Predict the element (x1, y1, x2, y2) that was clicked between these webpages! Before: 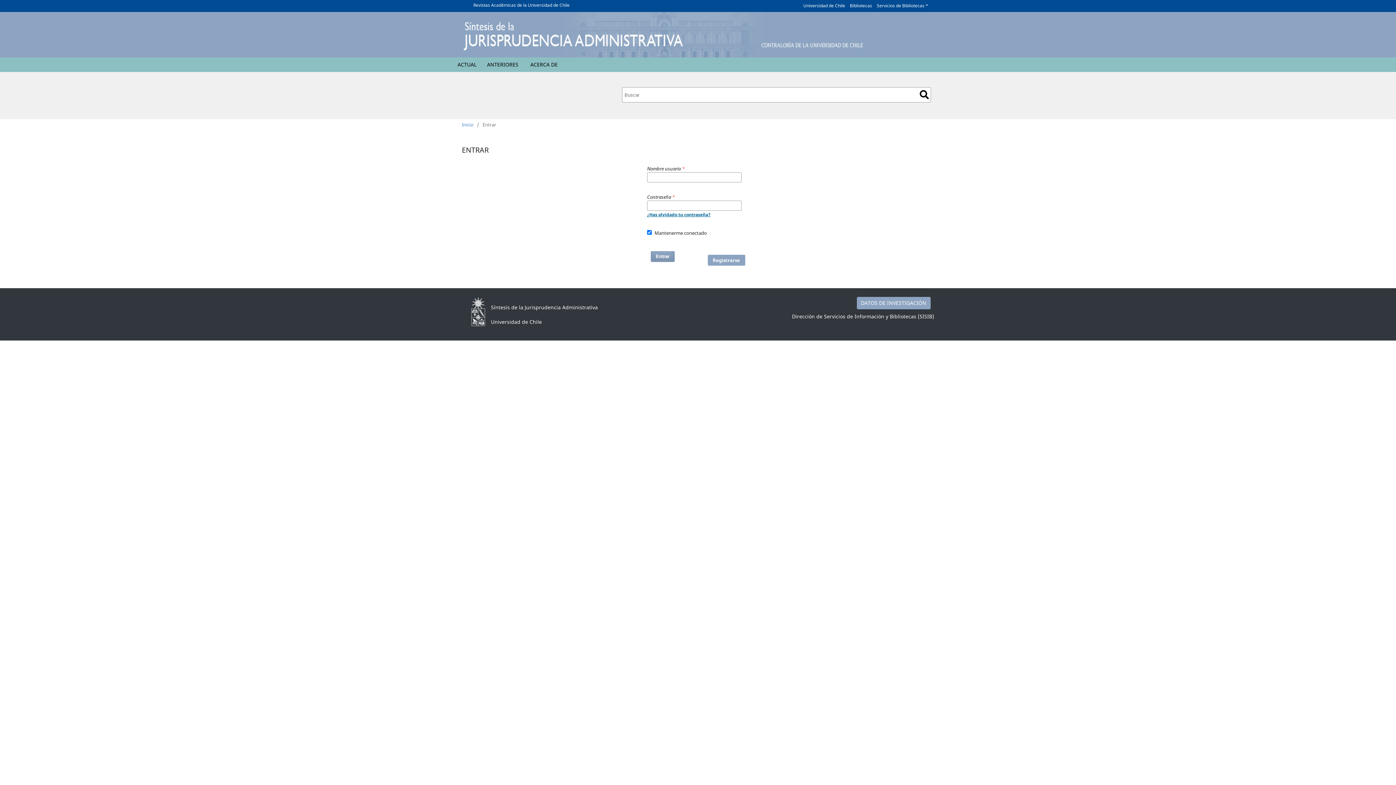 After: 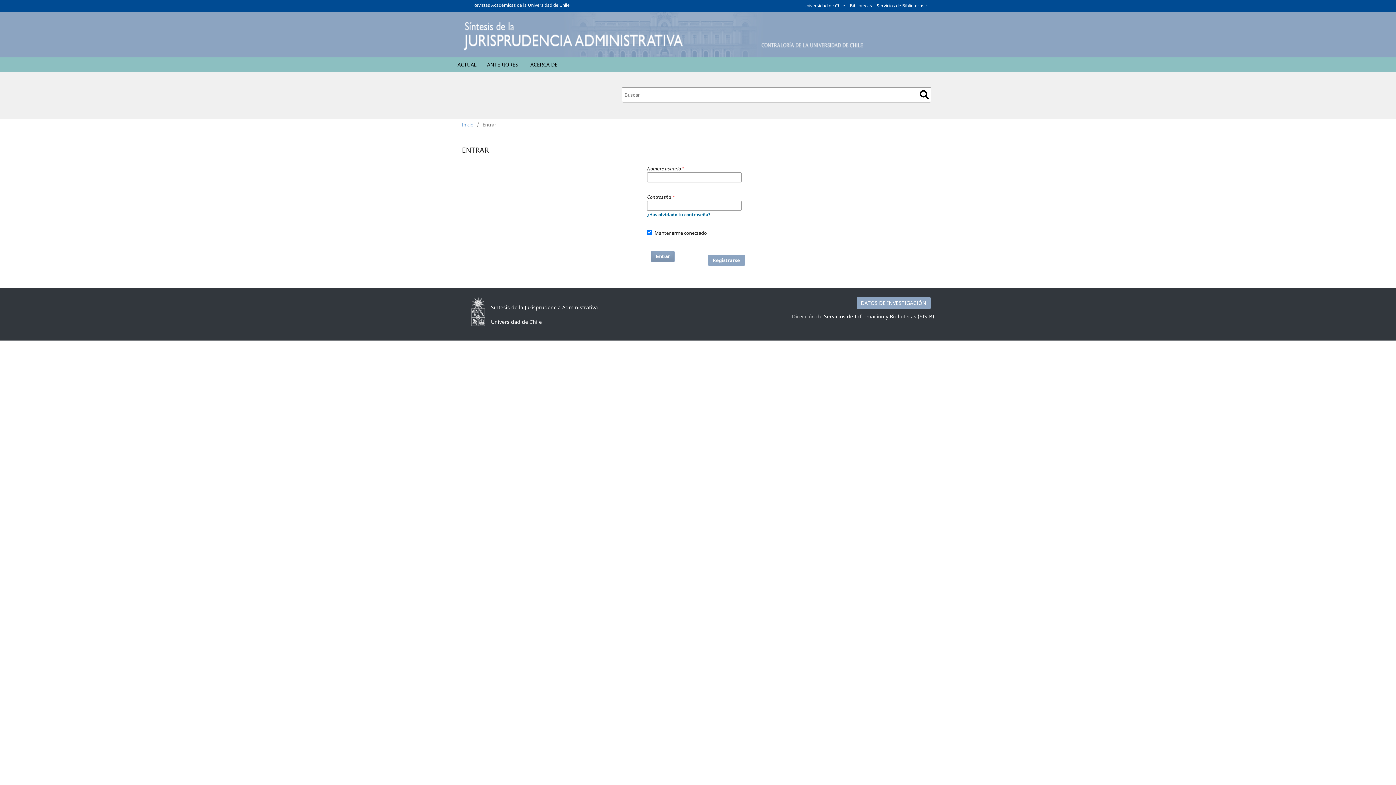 Action: bbox: (463, 12, 863, 59)